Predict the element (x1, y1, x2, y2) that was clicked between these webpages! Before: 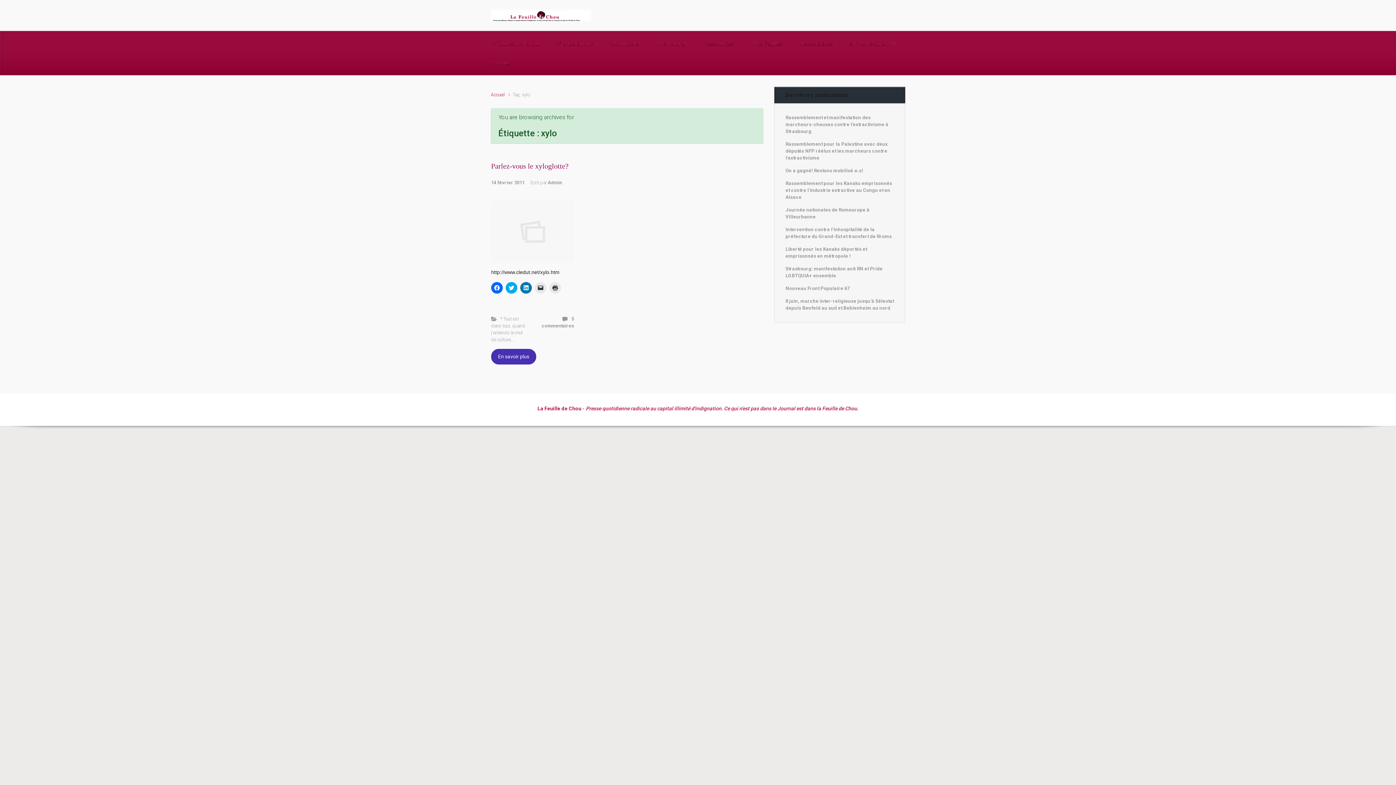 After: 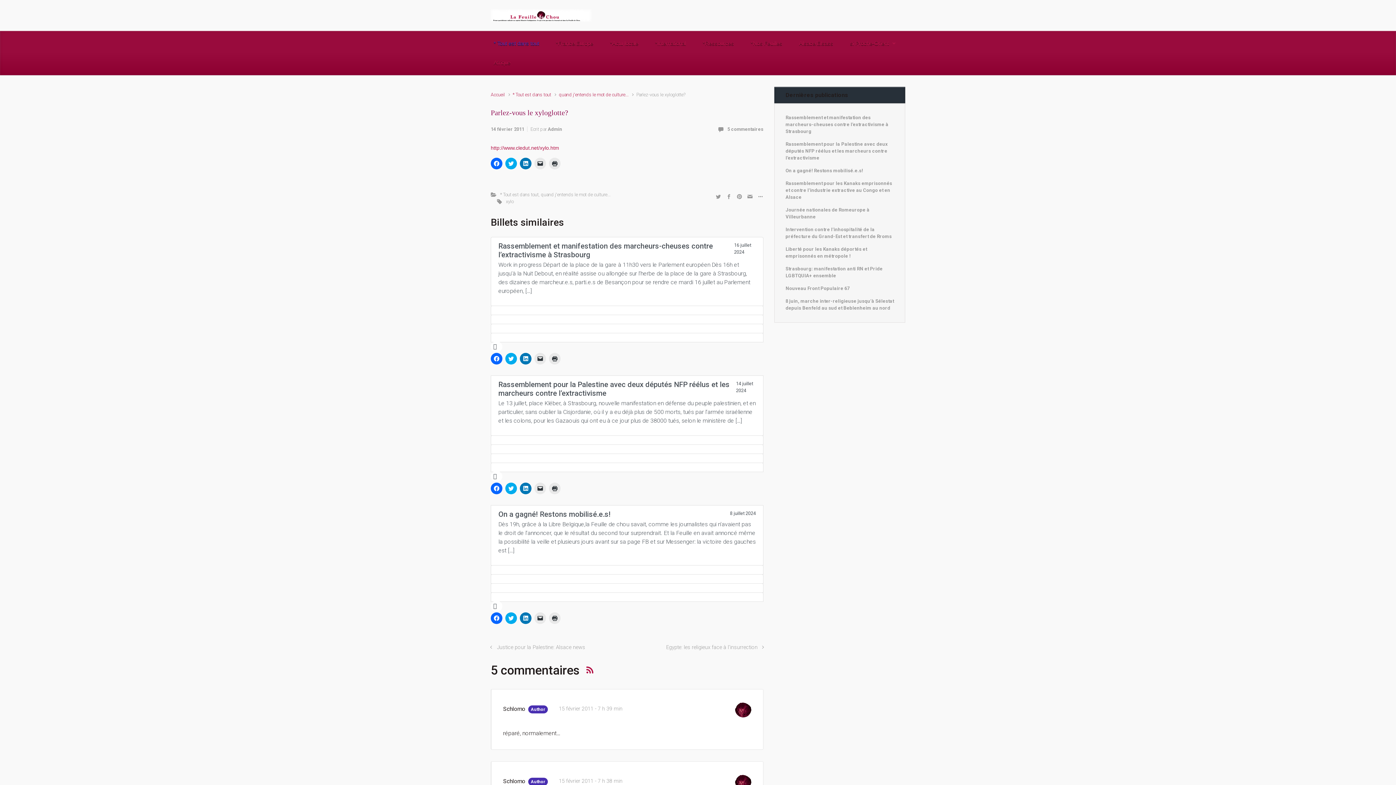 Action: label: 14 février 2011 bbox: (491, 179, 530, 185)